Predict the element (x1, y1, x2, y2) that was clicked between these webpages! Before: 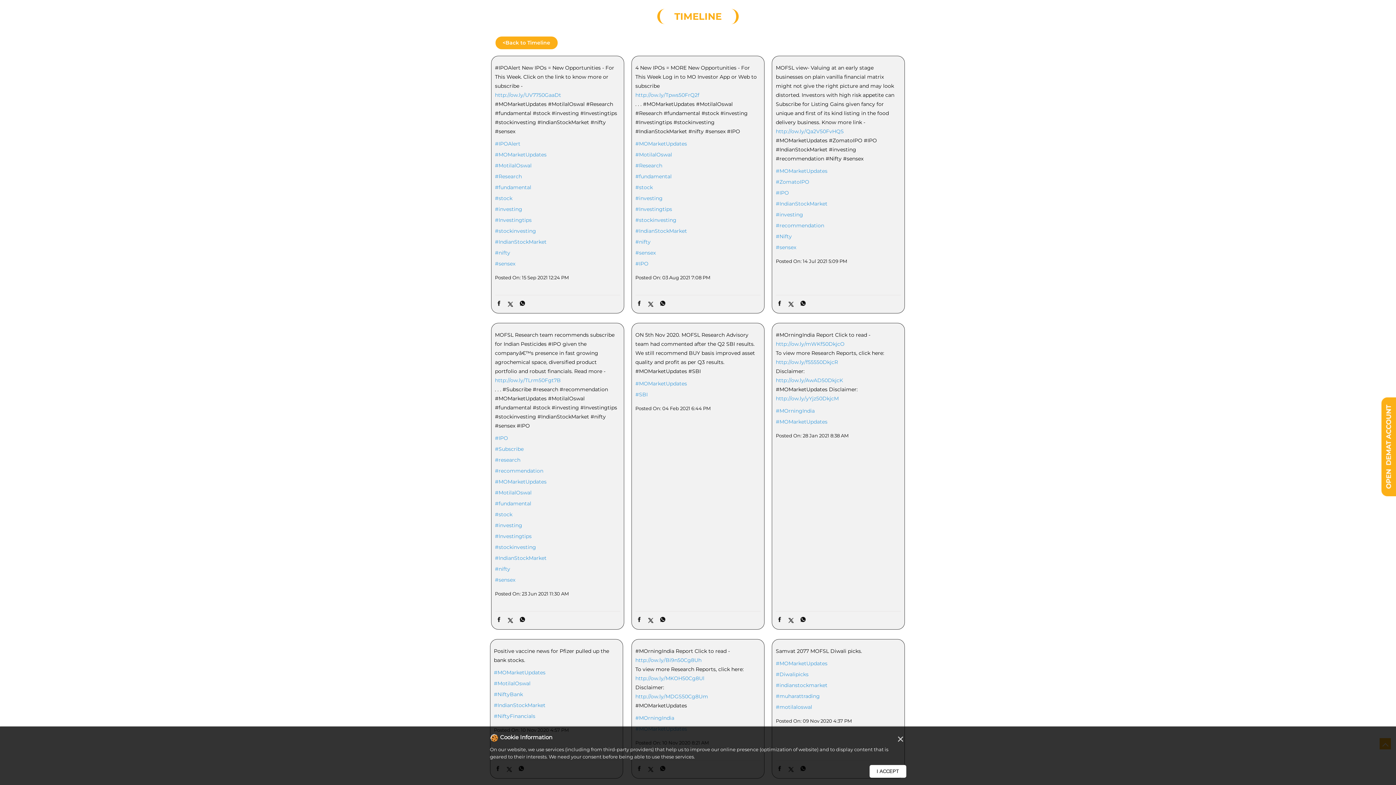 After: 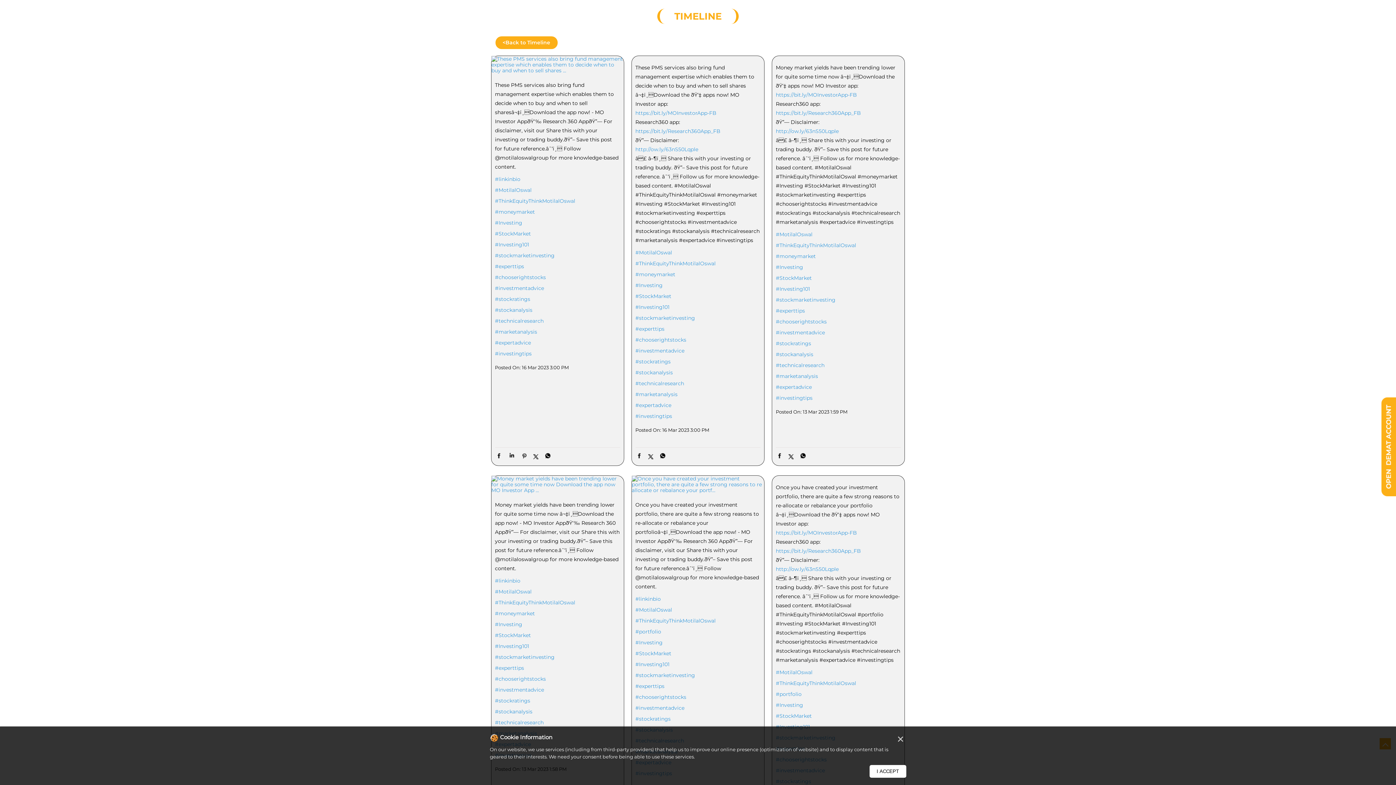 Action: label: #Investingtips bbox: (495, 216, 620, 223)